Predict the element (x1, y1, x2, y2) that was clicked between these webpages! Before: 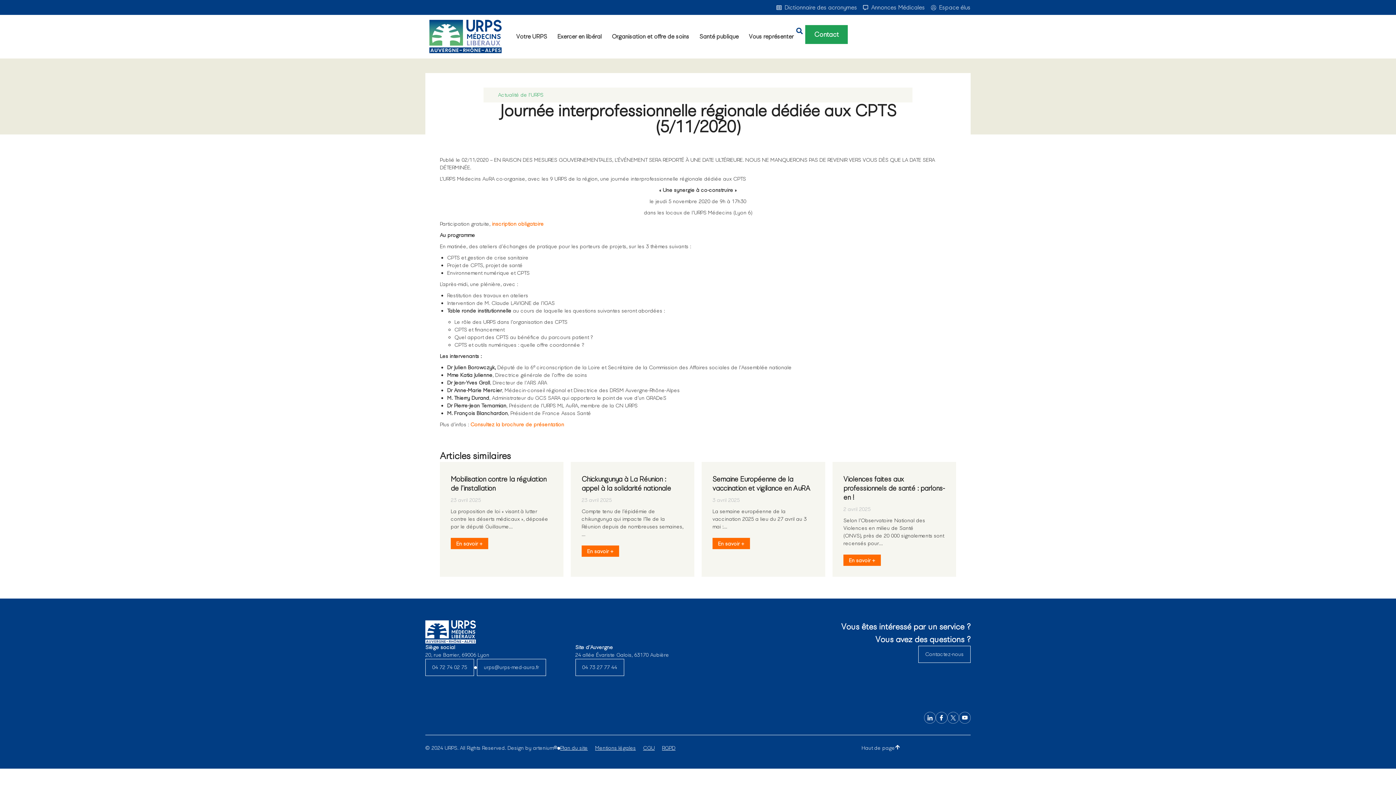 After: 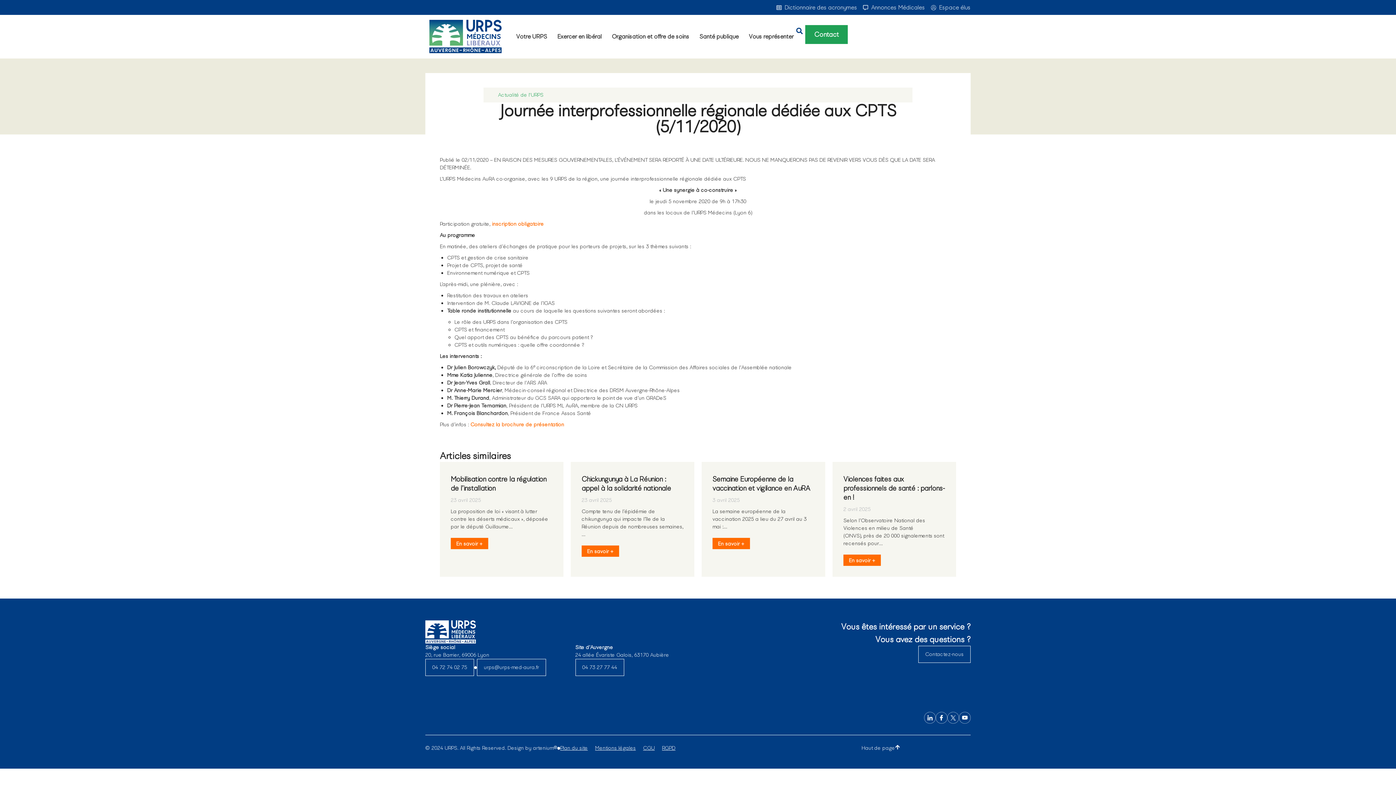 Action: bbox: (936, 712, 947, 724)